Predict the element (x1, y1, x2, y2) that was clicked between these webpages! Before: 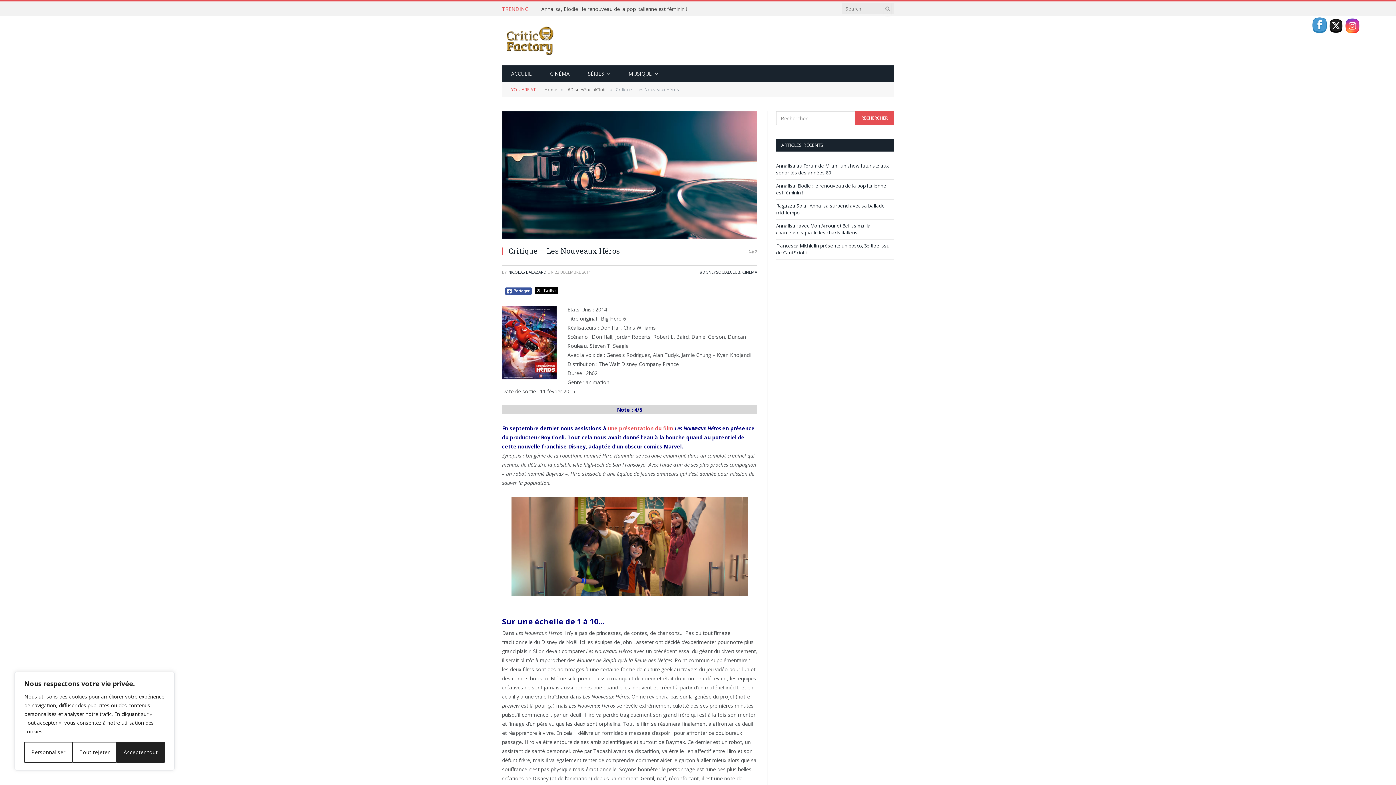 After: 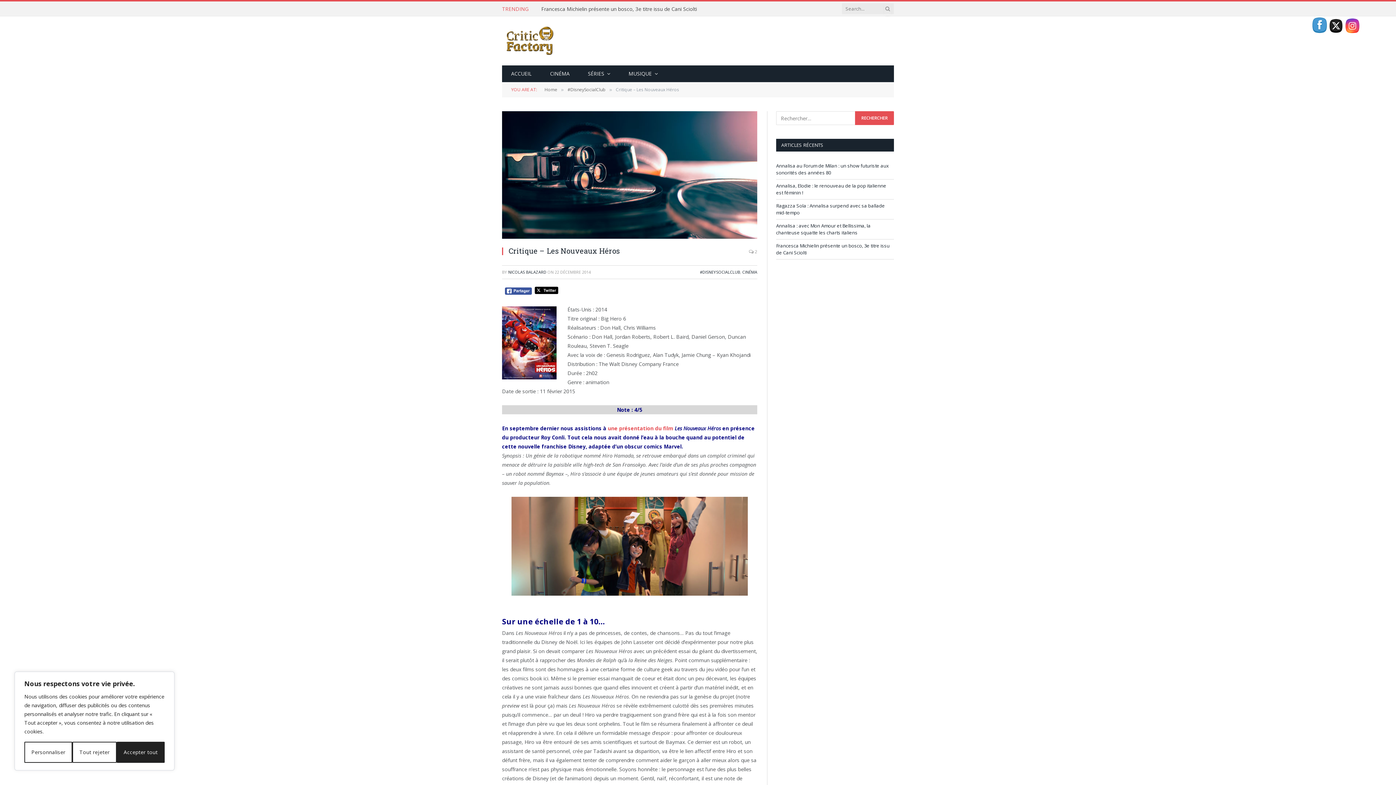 Action: bbox: (1329, 18, 1343, 32)